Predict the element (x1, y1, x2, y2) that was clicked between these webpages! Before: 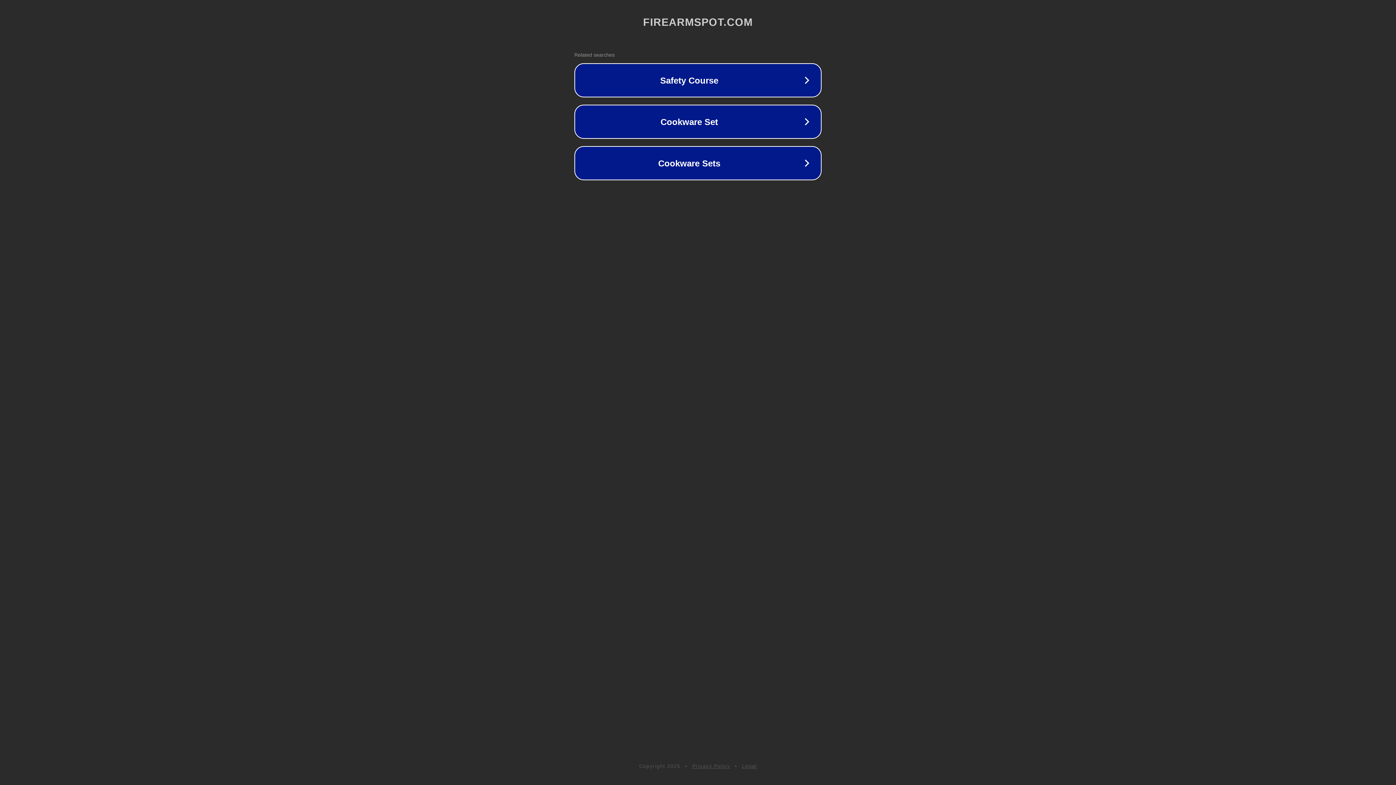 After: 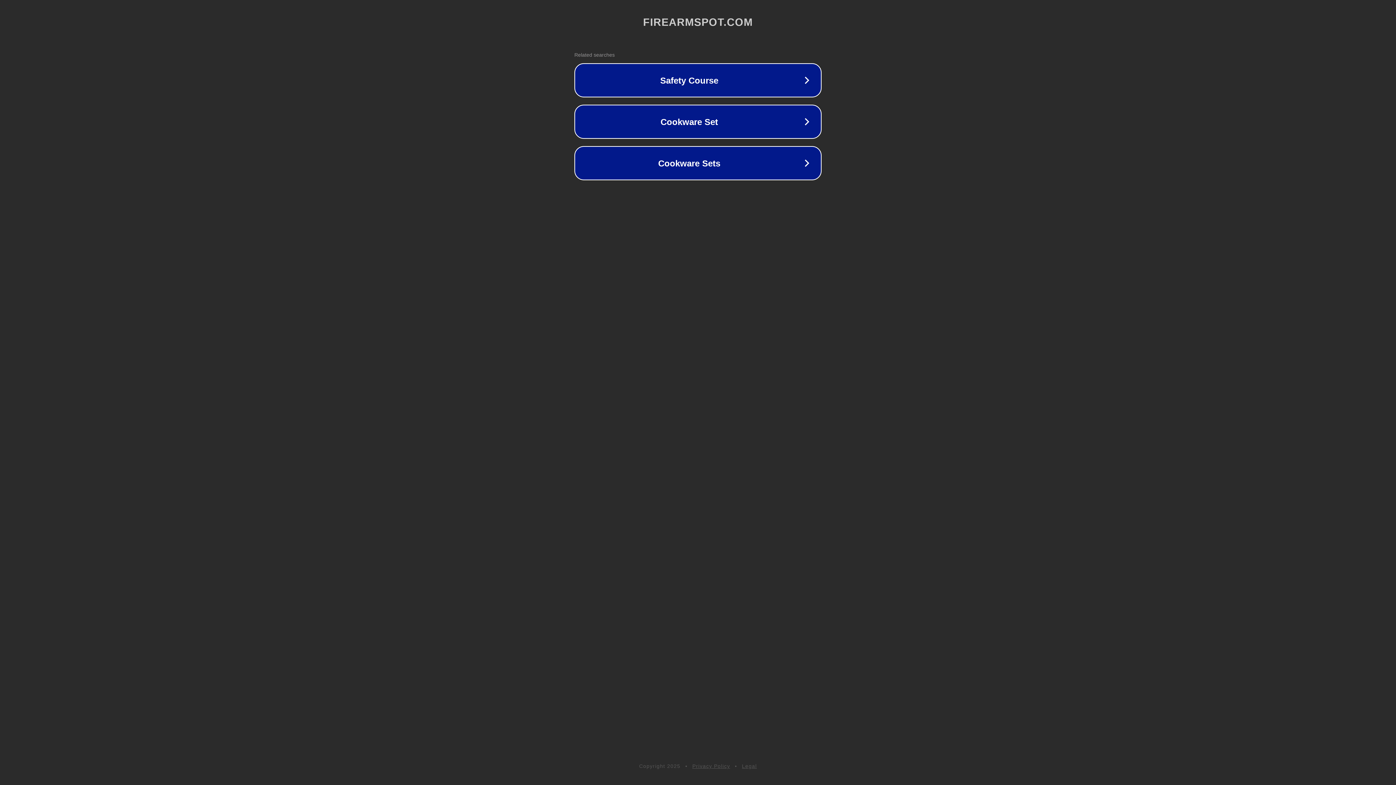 Action: label: Privacy Policy bbox: (692, 763, 730, 769)